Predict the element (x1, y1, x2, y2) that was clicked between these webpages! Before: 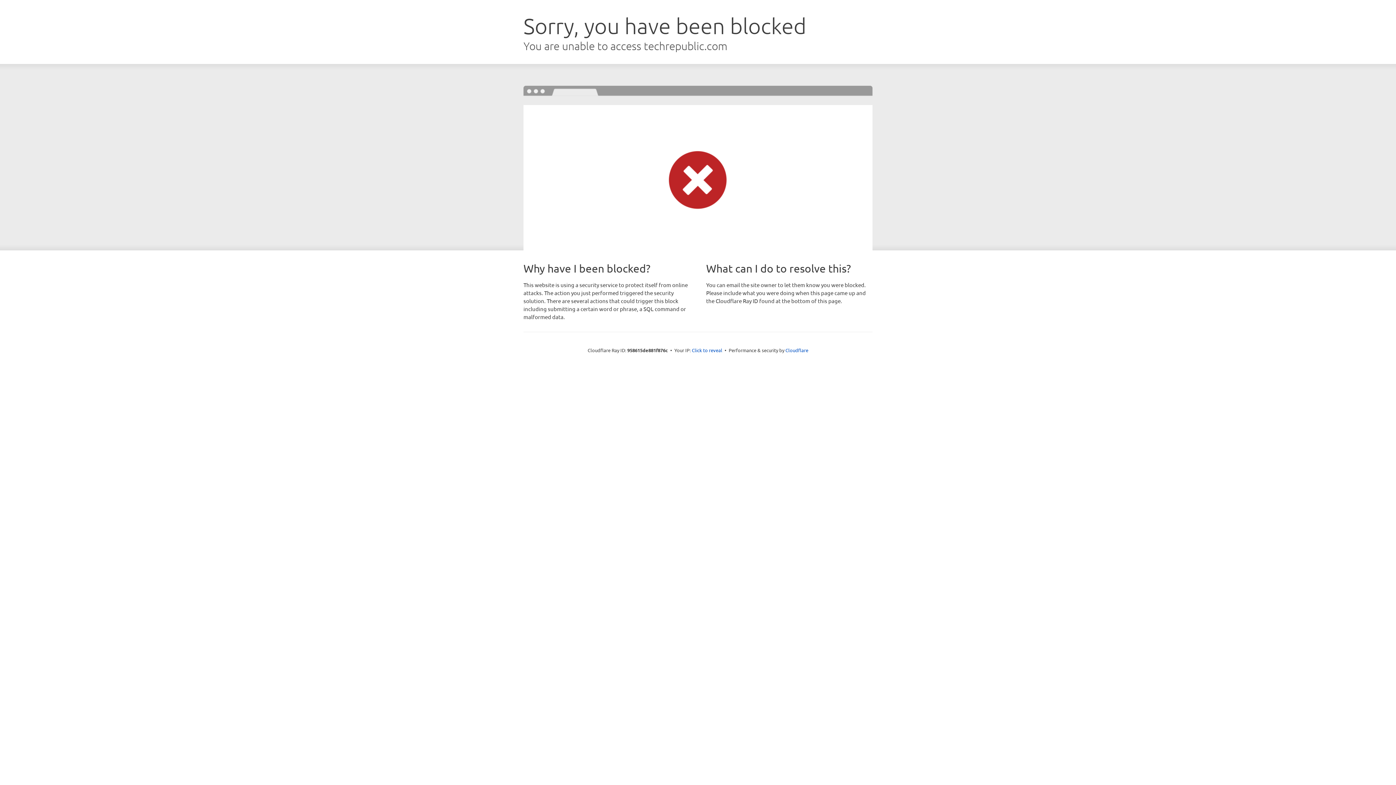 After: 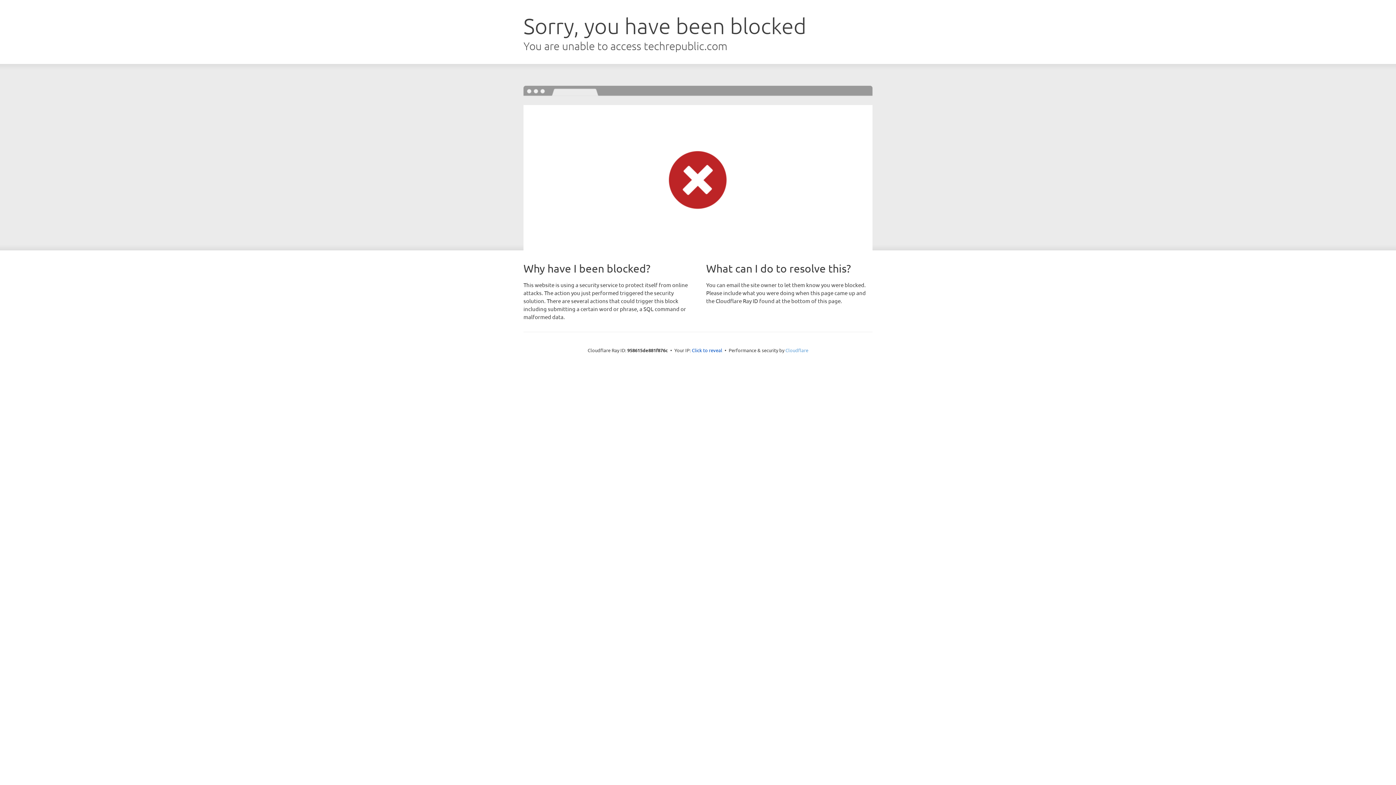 Action: bbox: (785, 347, 808, 353) label: Cloudflare